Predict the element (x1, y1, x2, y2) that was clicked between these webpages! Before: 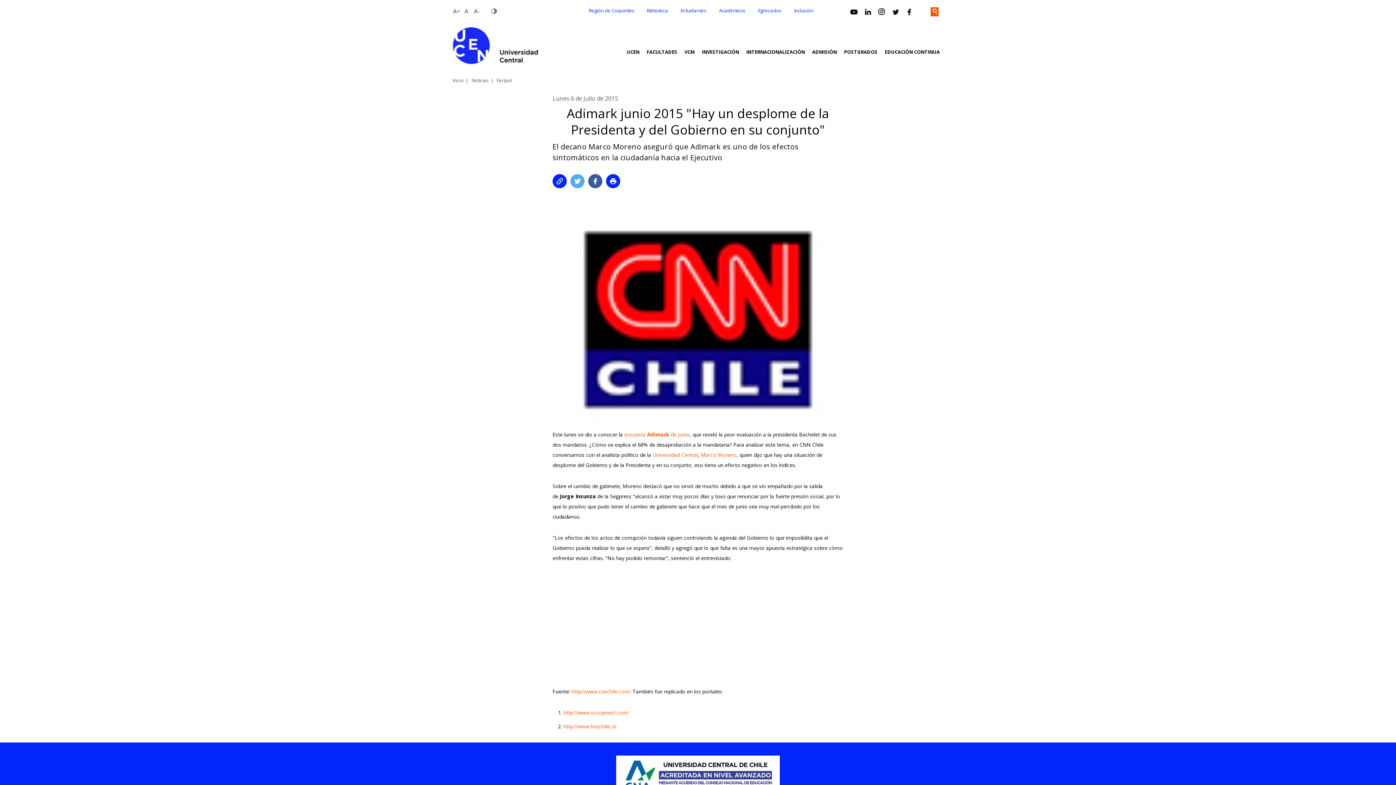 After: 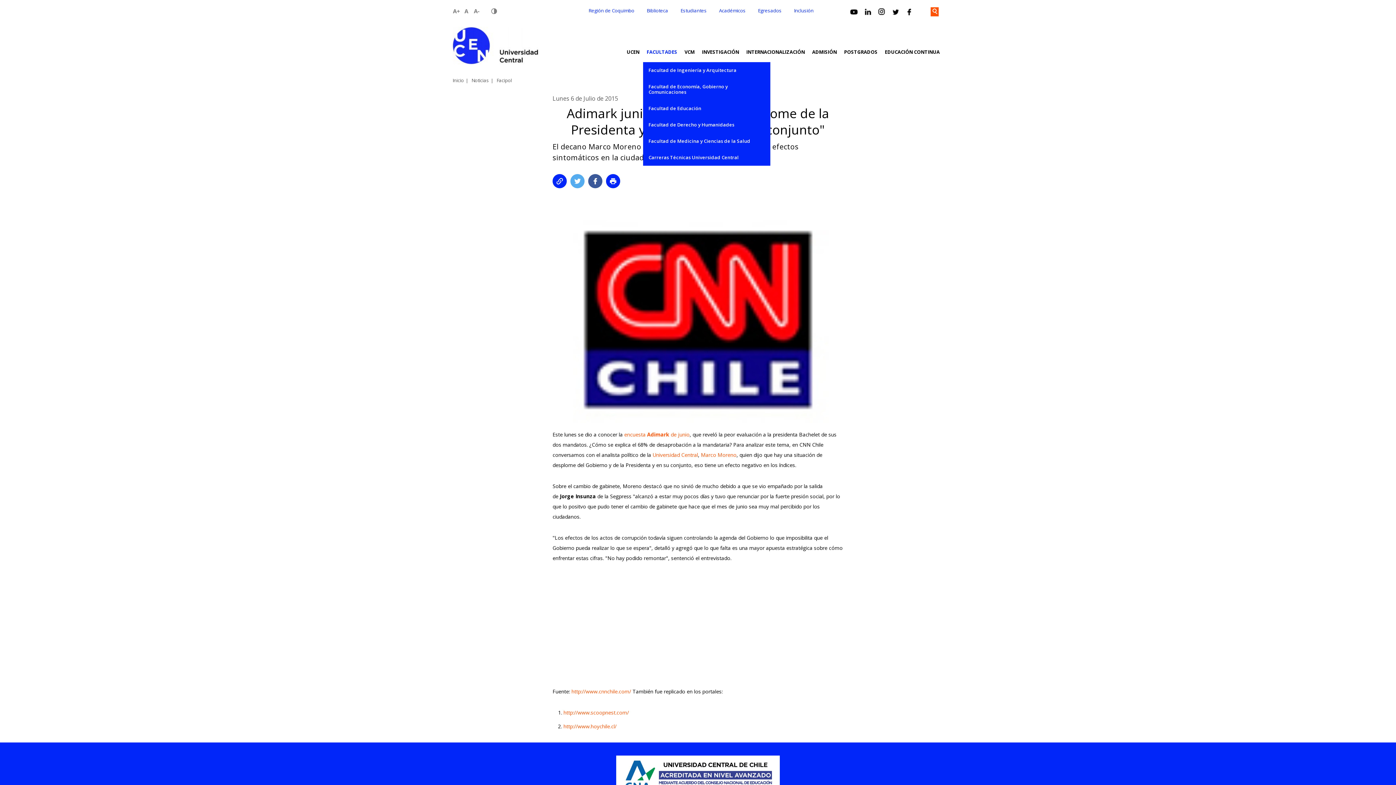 Action: label: FACULTADES bbox: (643, 49, 681, 54)